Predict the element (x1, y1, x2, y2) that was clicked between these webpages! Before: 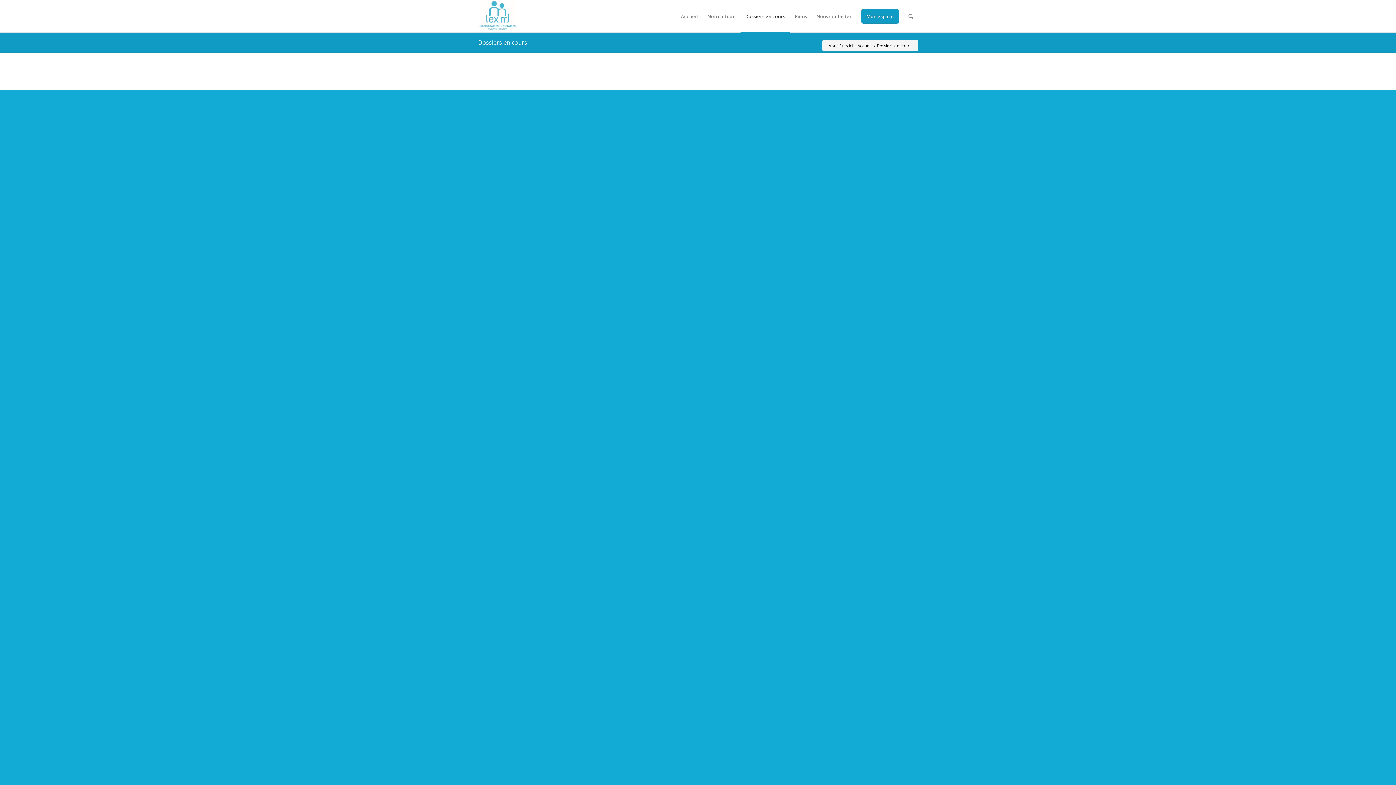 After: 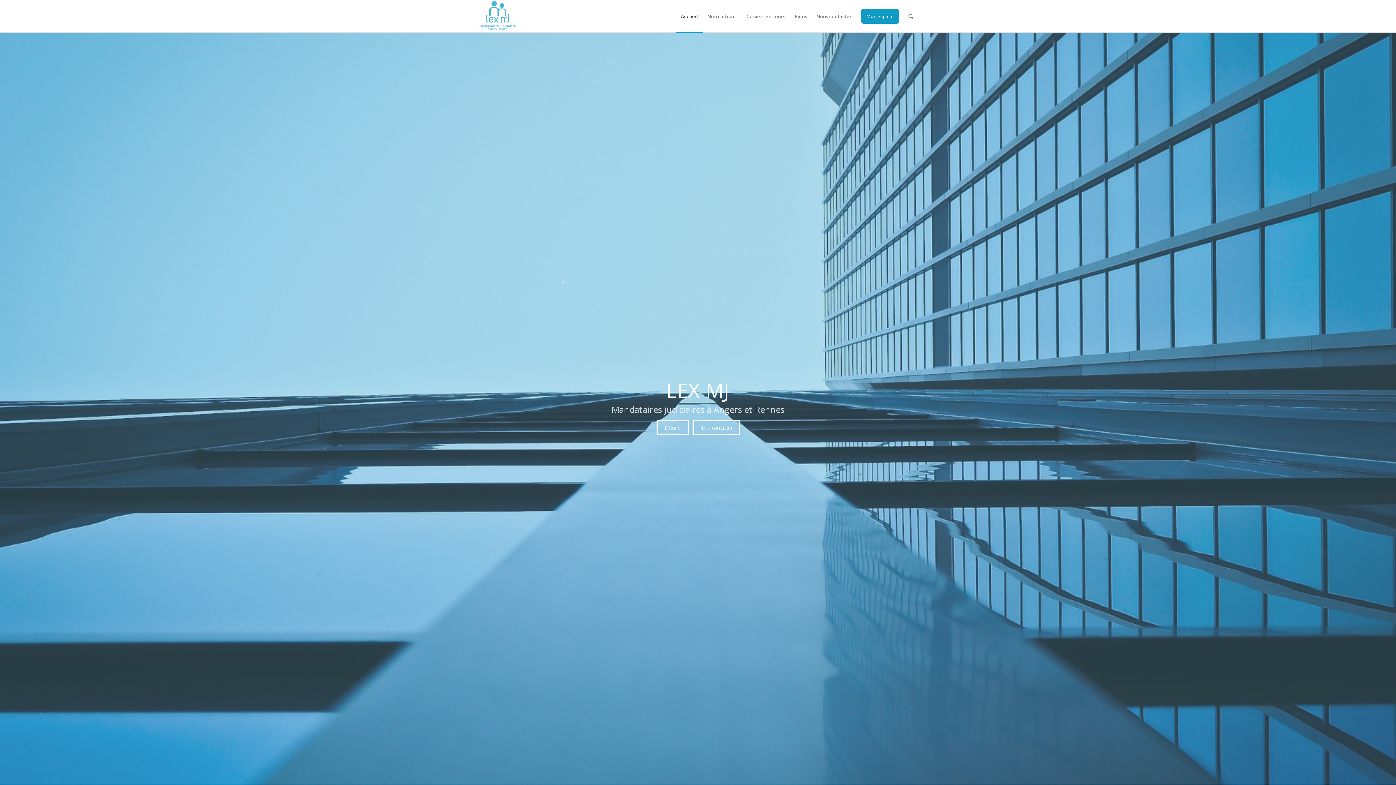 Action: bbox: (478, 0, 517, 32)